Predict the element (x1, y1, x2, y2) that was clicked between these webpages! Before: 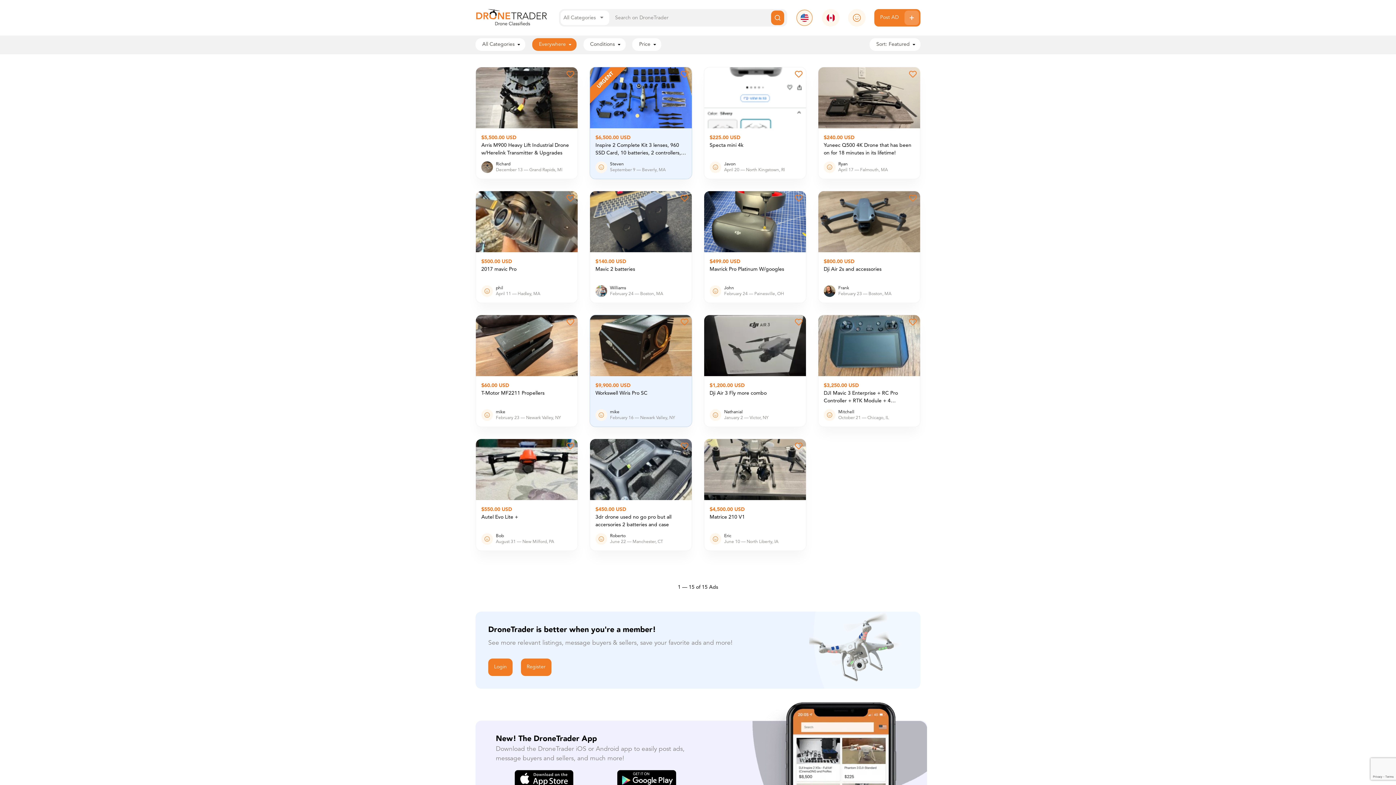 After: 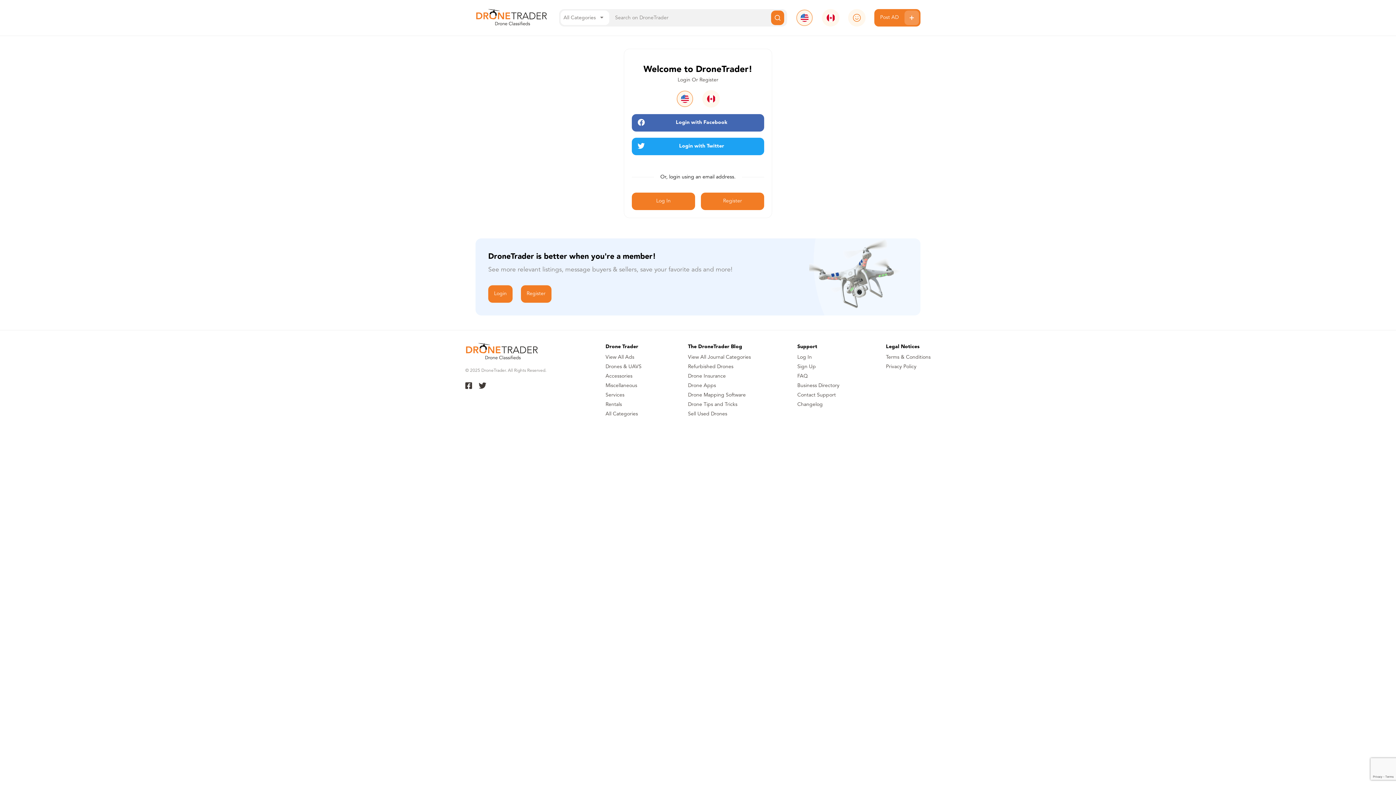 Action: label: Post AD bbox: (874, 9, 920, 26)